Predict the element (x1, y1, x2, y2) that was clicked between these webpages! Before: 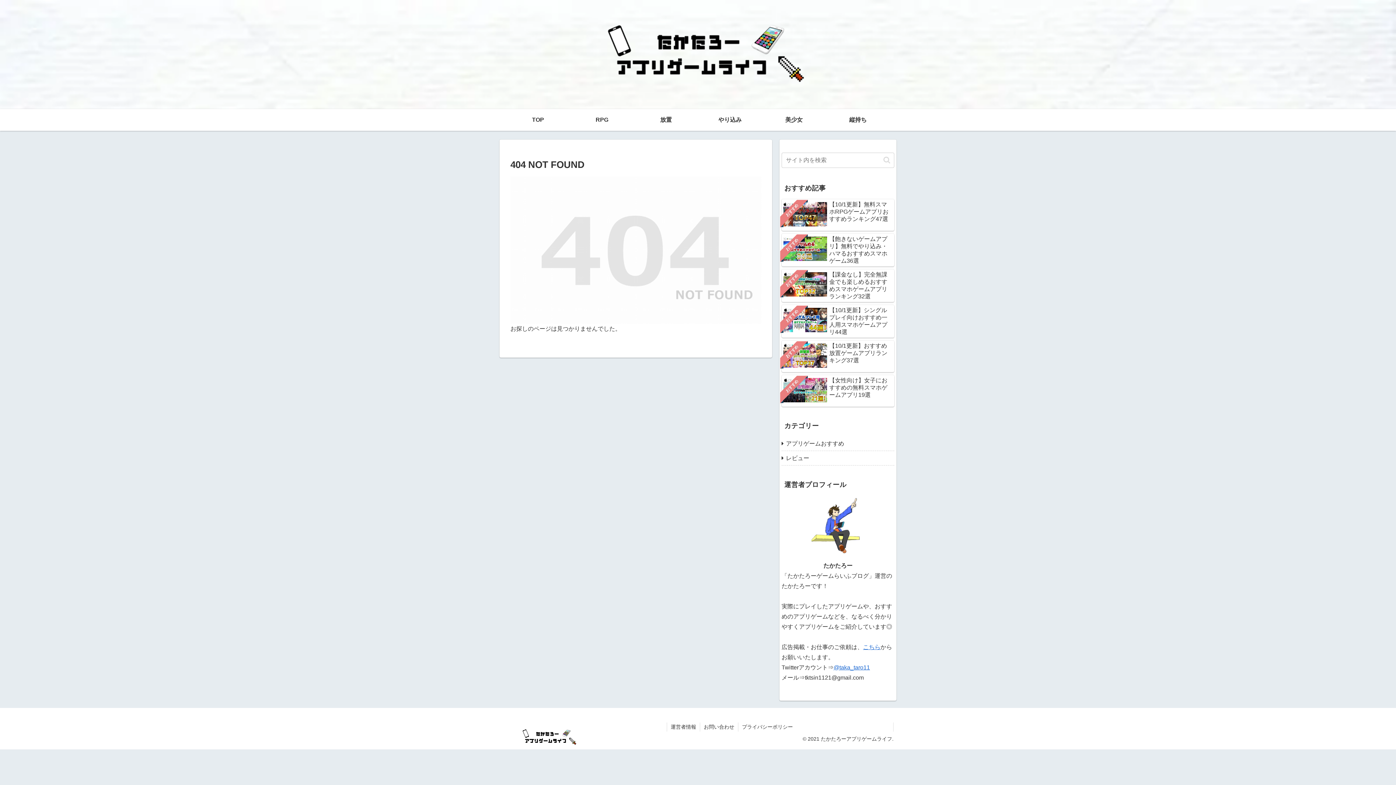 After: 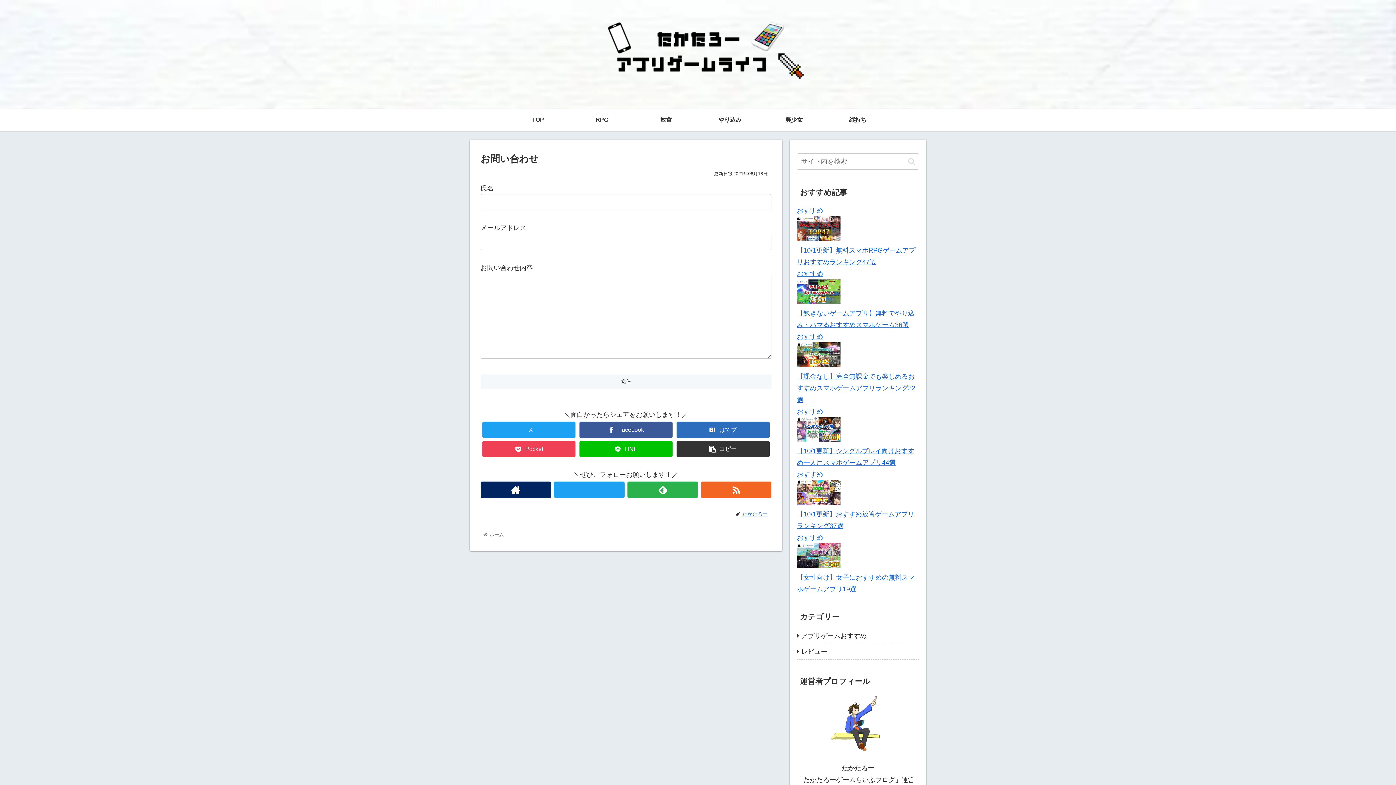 Action: label: お問い合わせ bbox: (700, 722, 738, 732)